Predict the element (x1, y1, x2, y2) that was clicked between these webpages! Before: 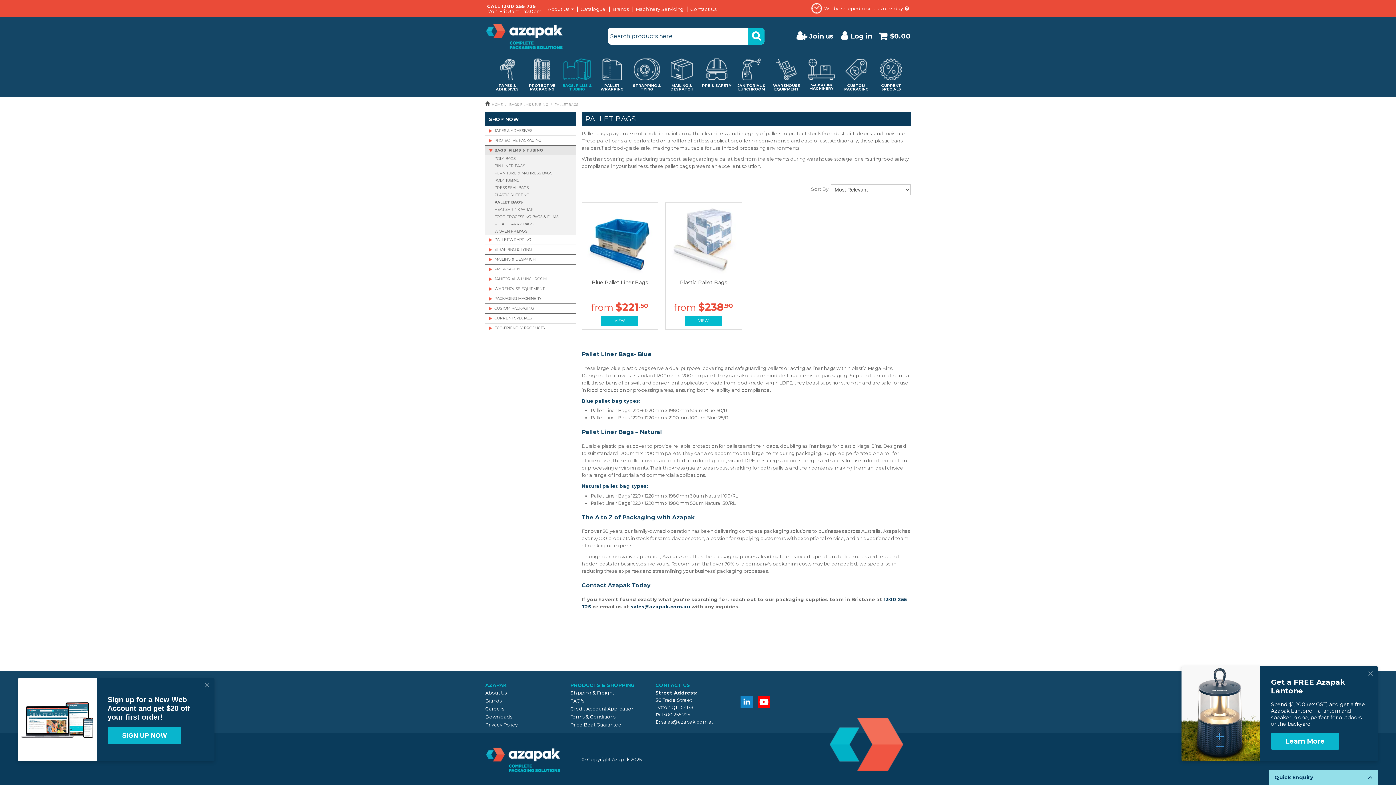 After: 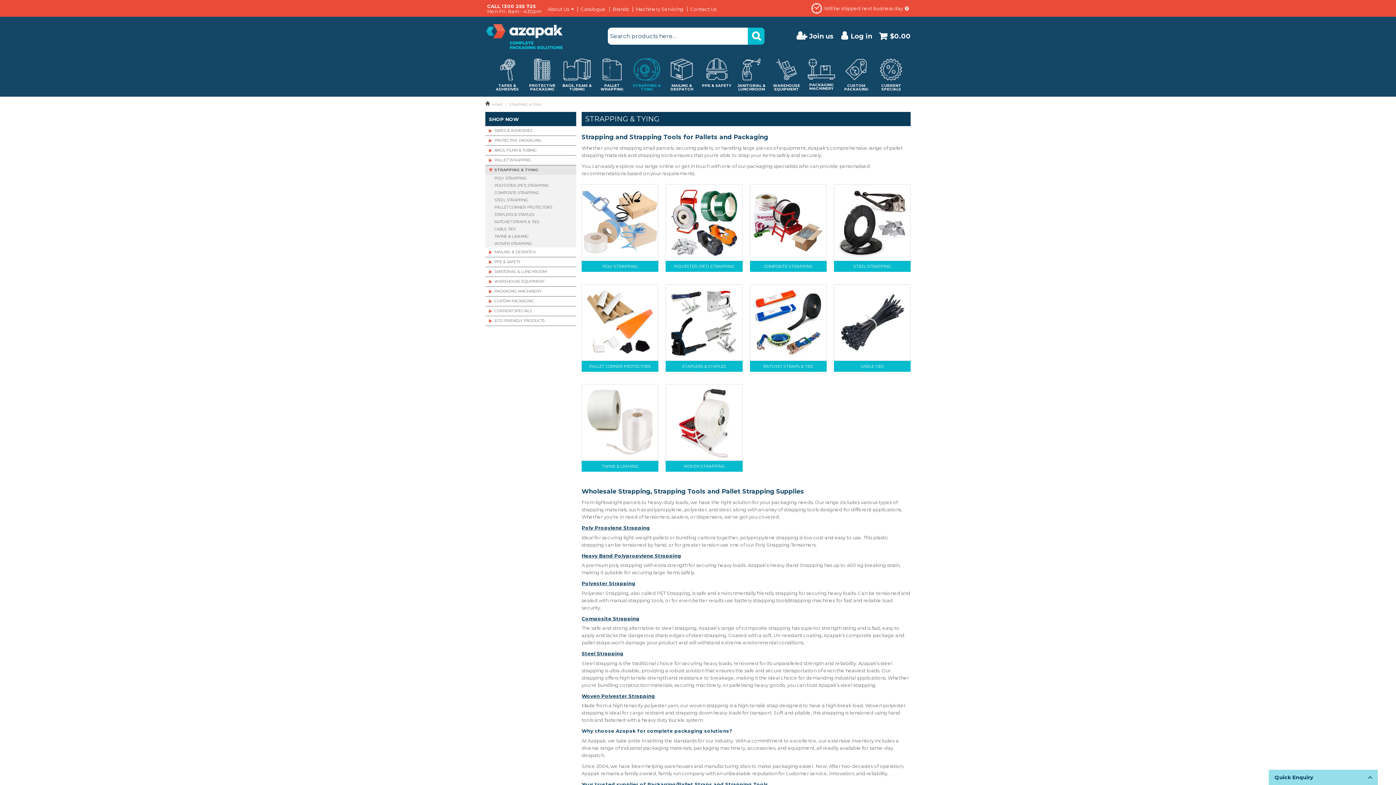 Action: bbox: (485, 245, 576, 254) label: STRAPPING & TYING